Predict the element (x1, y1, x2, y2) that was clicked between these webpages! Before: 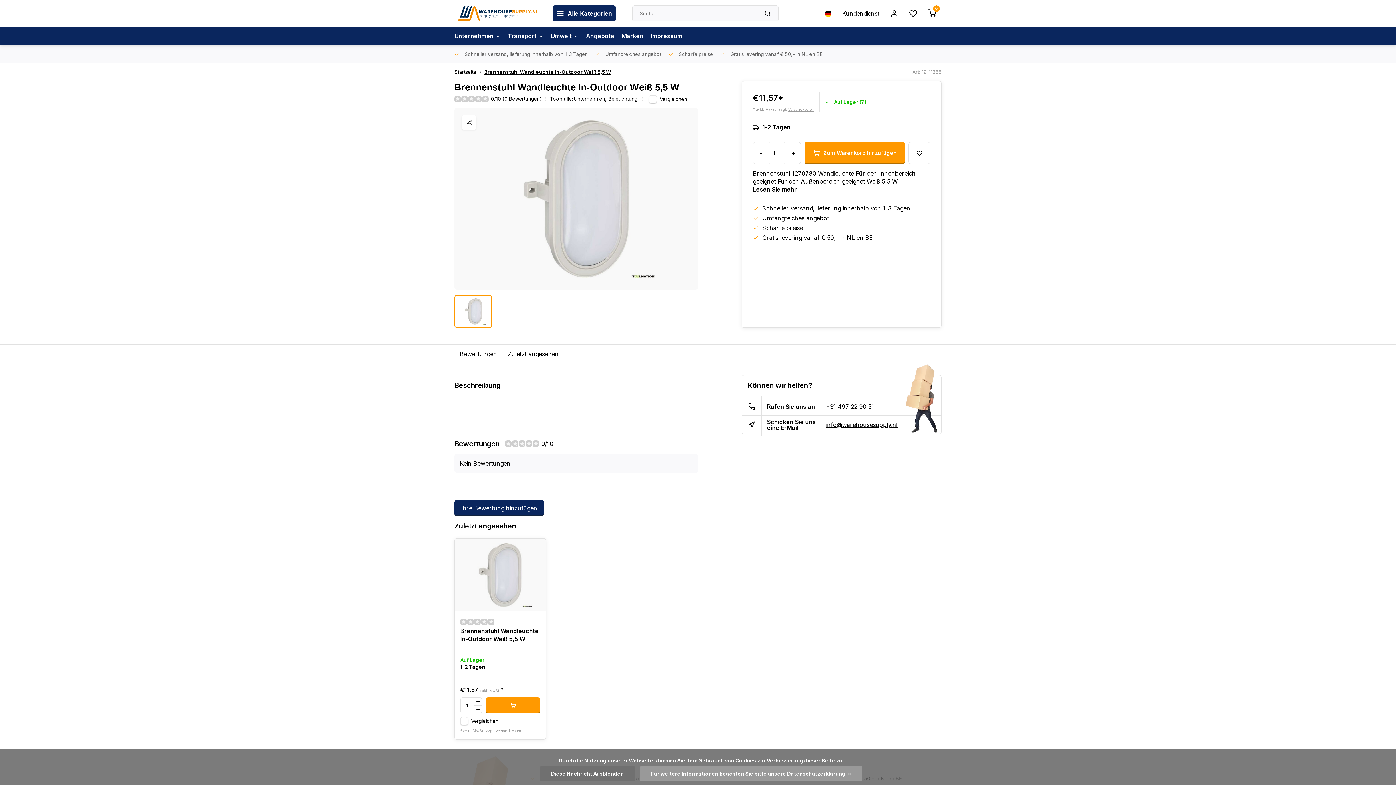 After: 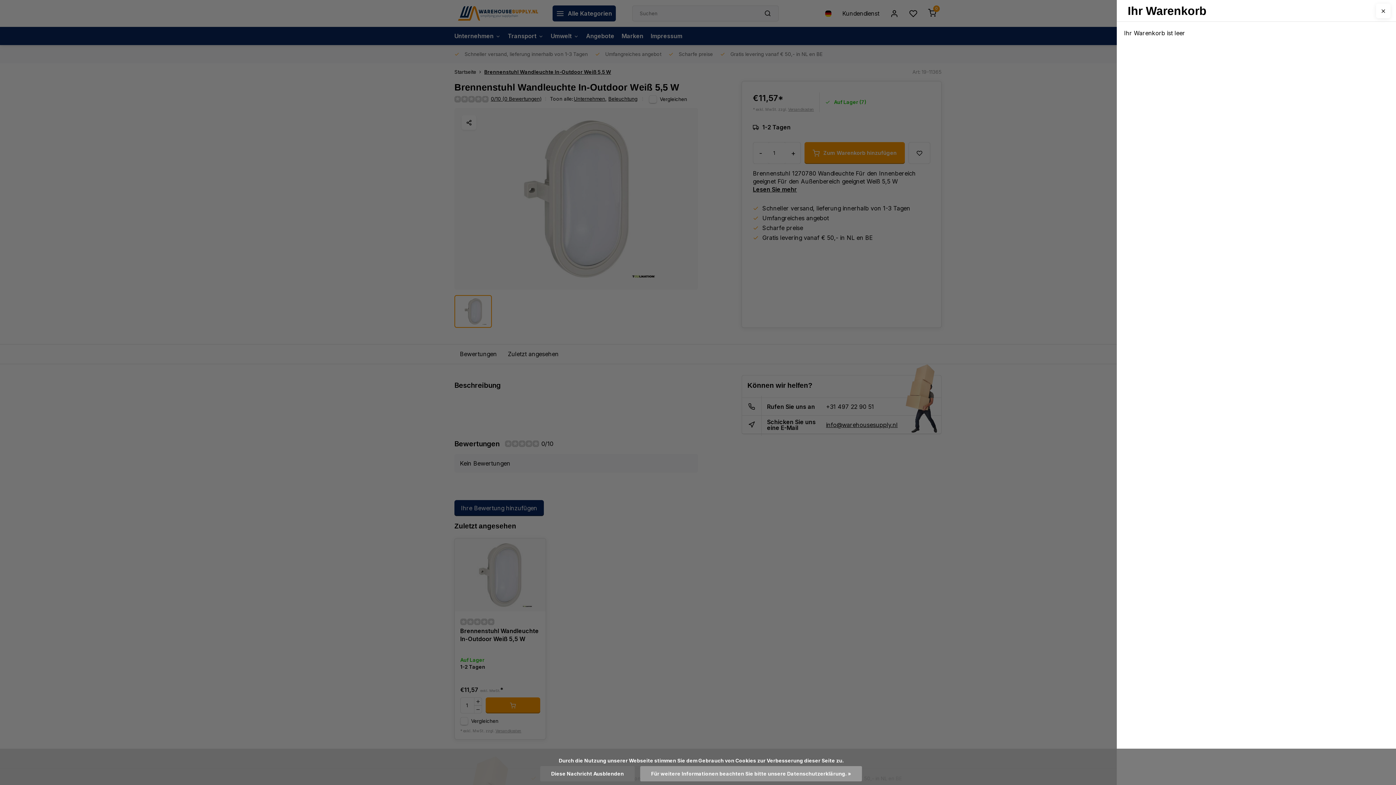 Action: bbox: (922, 5, 941, 21) label: 0